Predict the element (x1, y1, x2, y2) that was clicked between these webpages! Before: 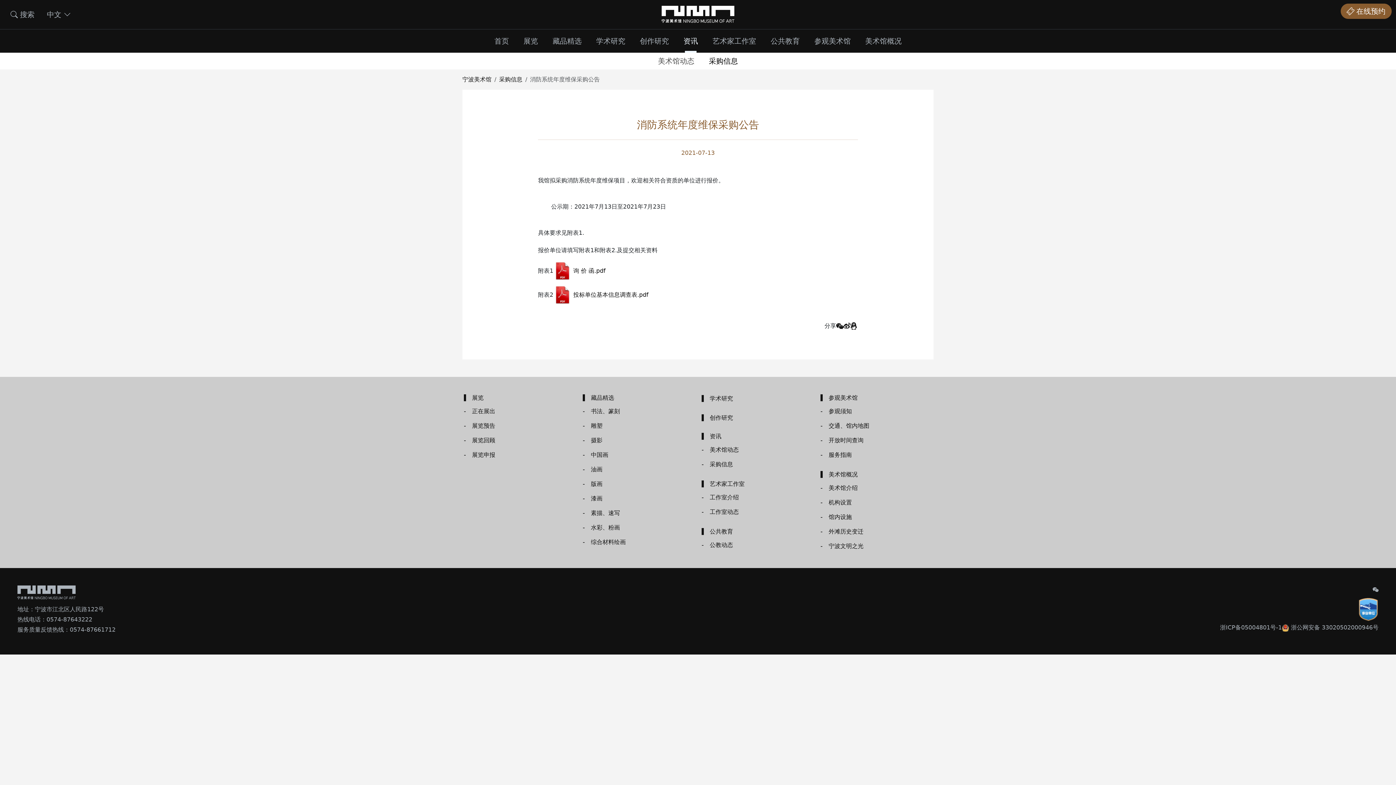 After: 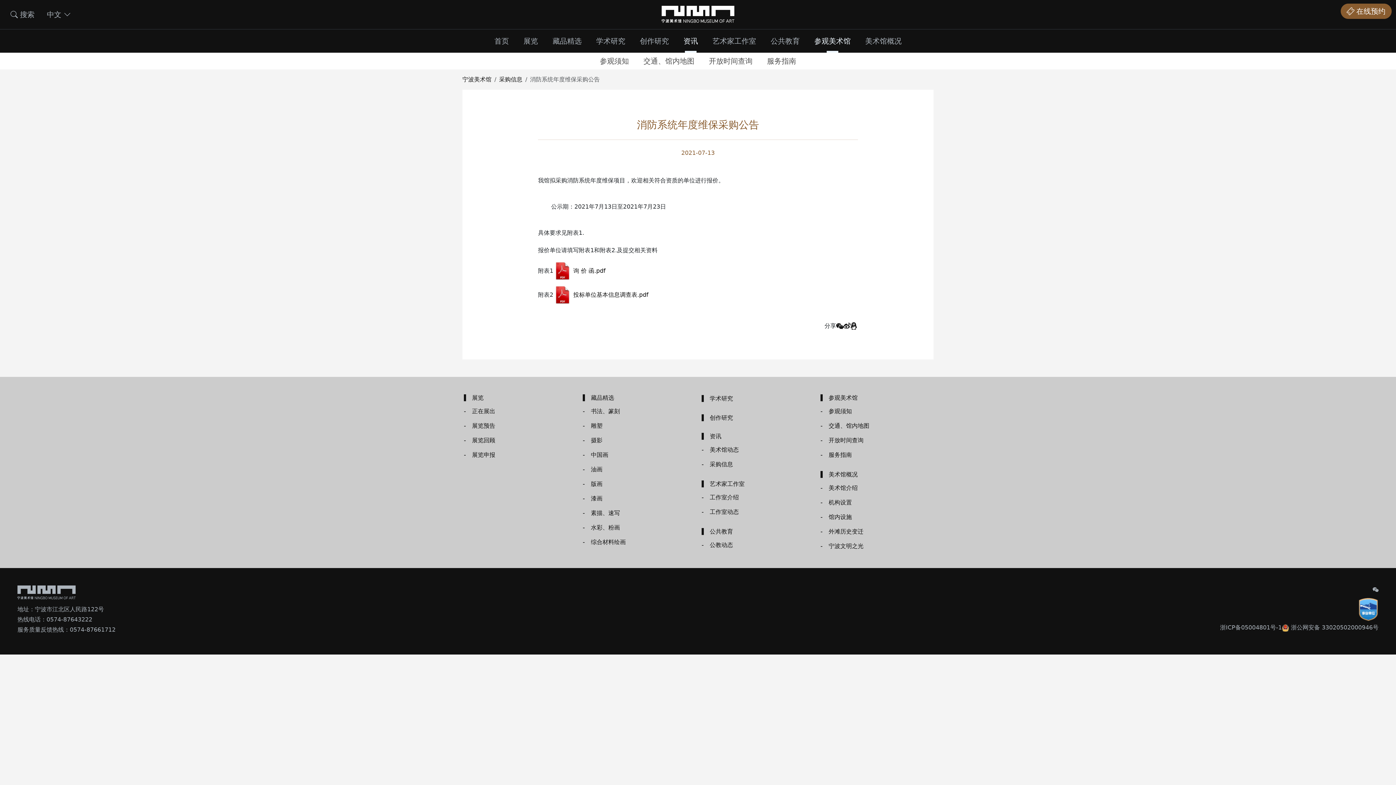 Action: label: 参观美术馆 bbox: (807, 29, 858, 52)